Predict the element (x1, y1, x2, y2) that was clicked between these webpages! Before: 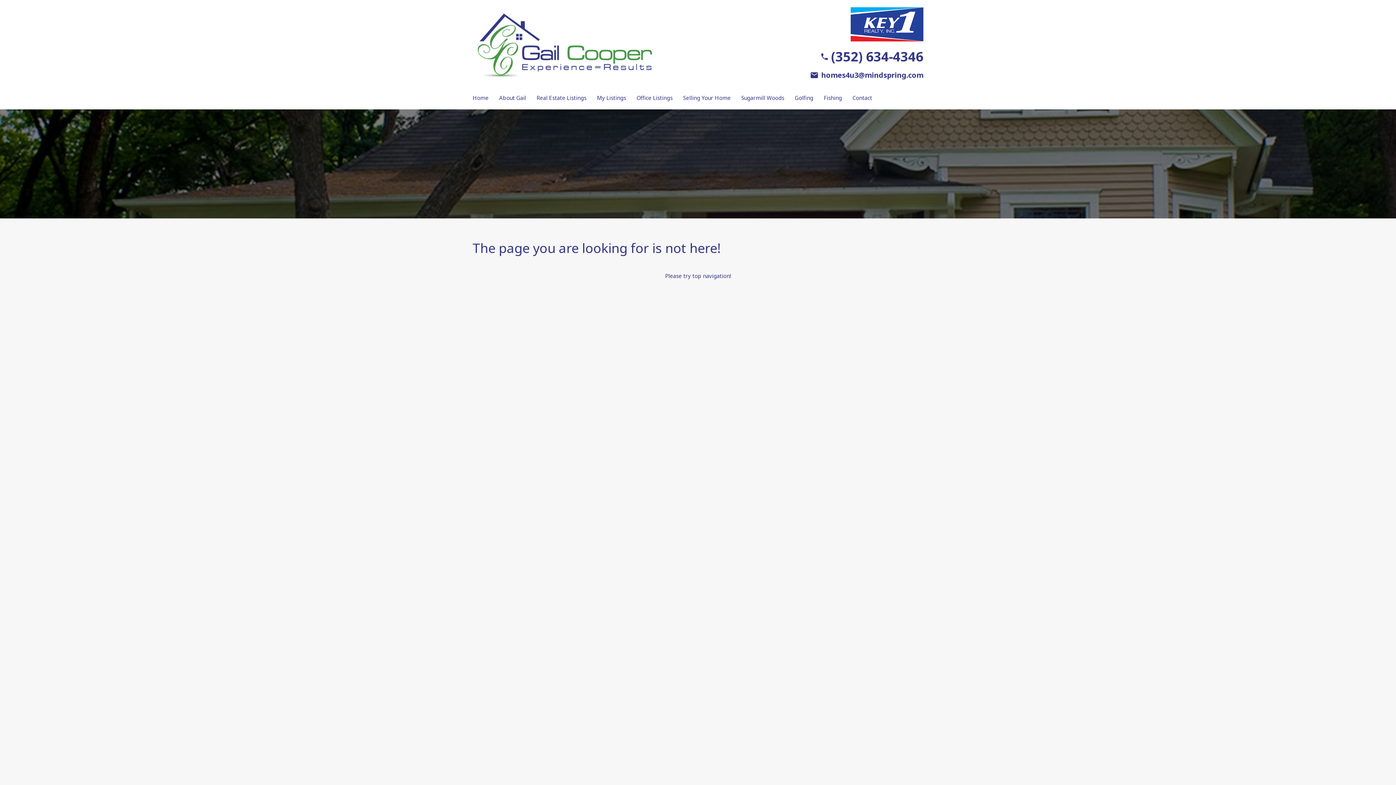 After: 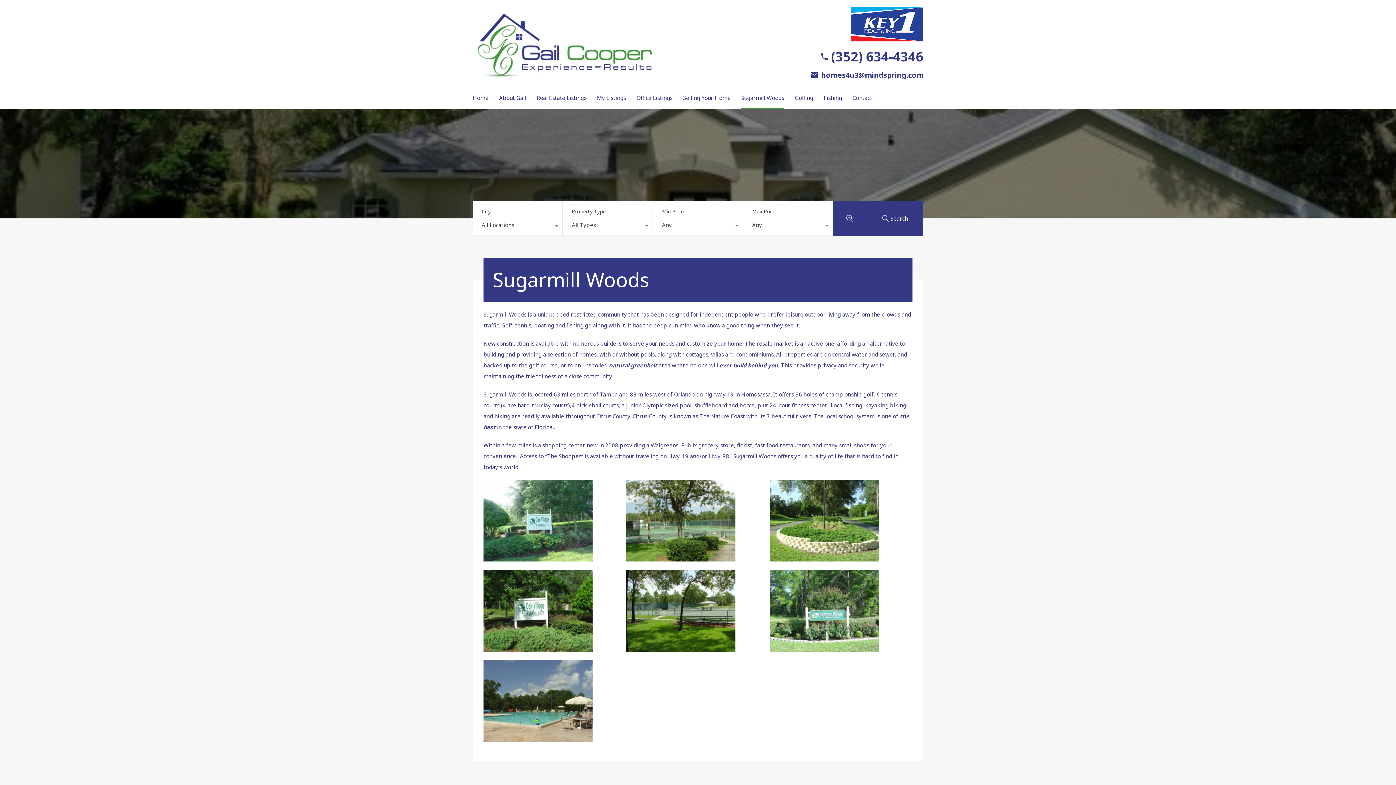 Action: label: Sugarmill Woods bbox: (741, 87, 784, 108)